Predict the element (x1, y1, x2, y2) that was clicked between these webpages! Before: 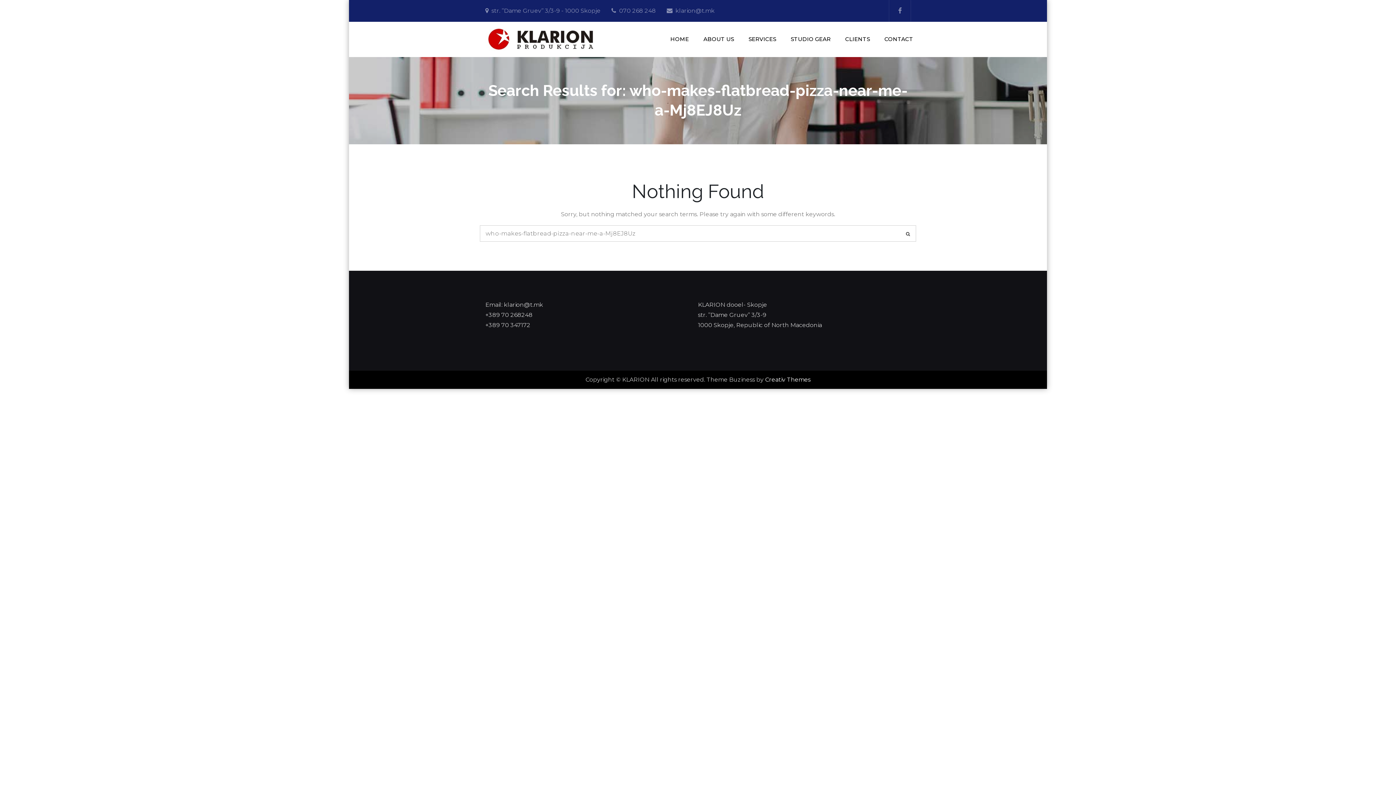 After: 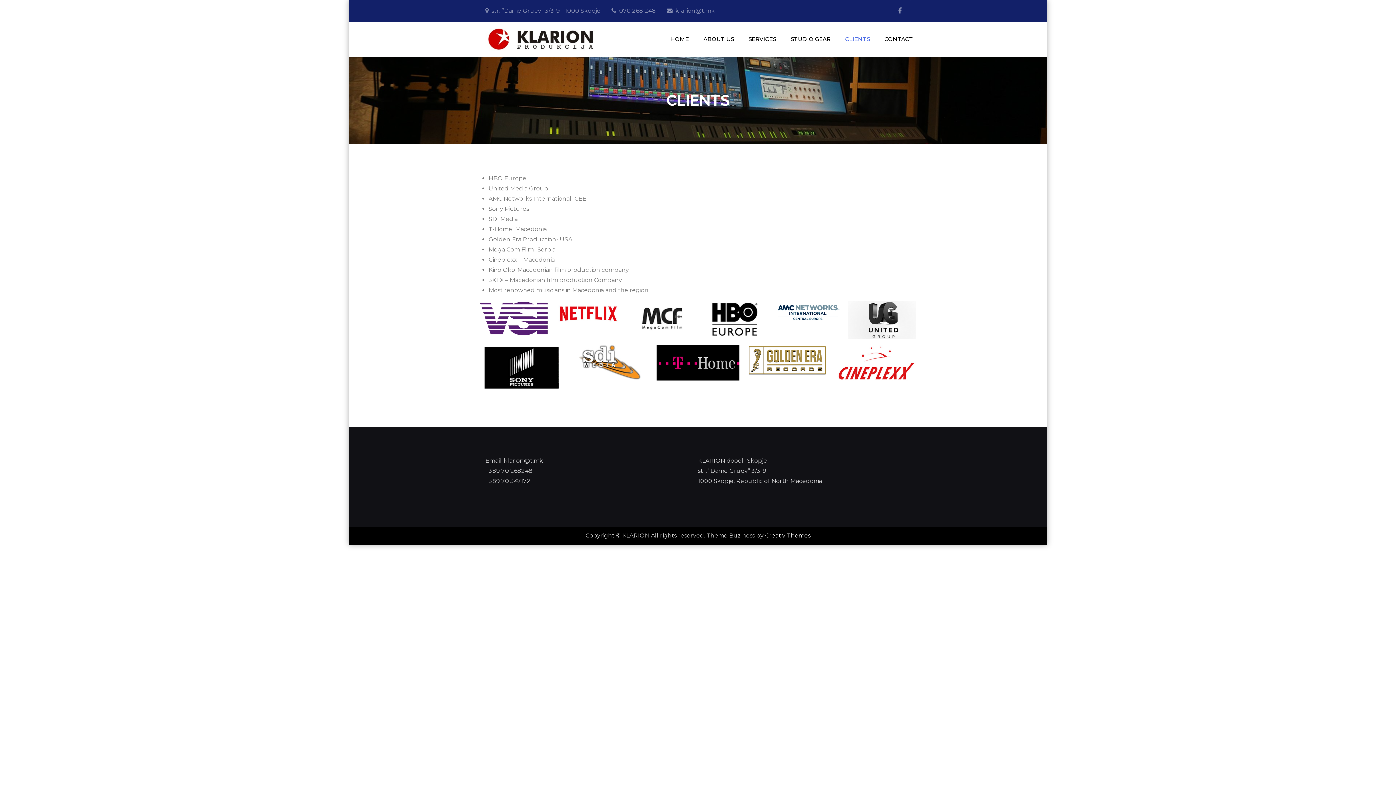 Action: label: CLIENTS bbox: (838, 21, 876, 56)